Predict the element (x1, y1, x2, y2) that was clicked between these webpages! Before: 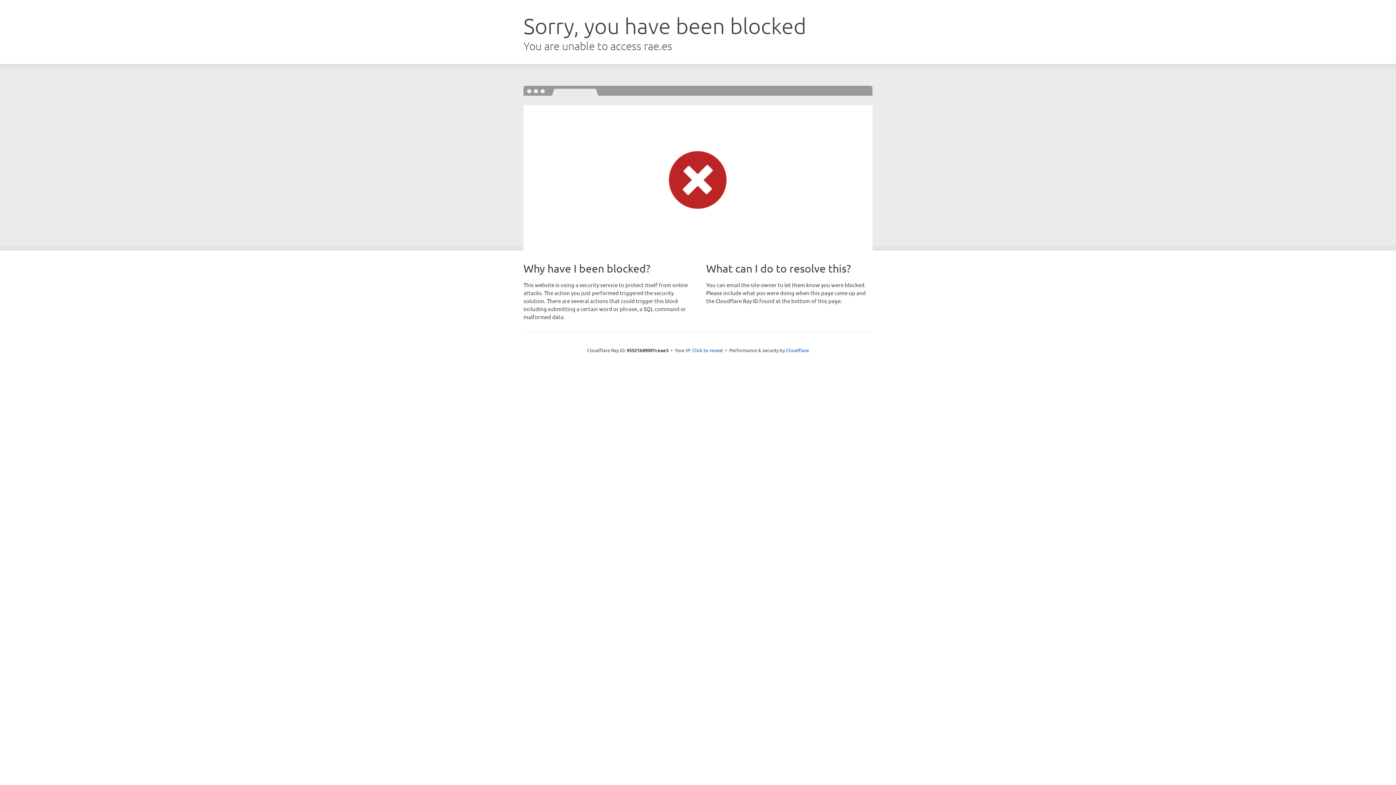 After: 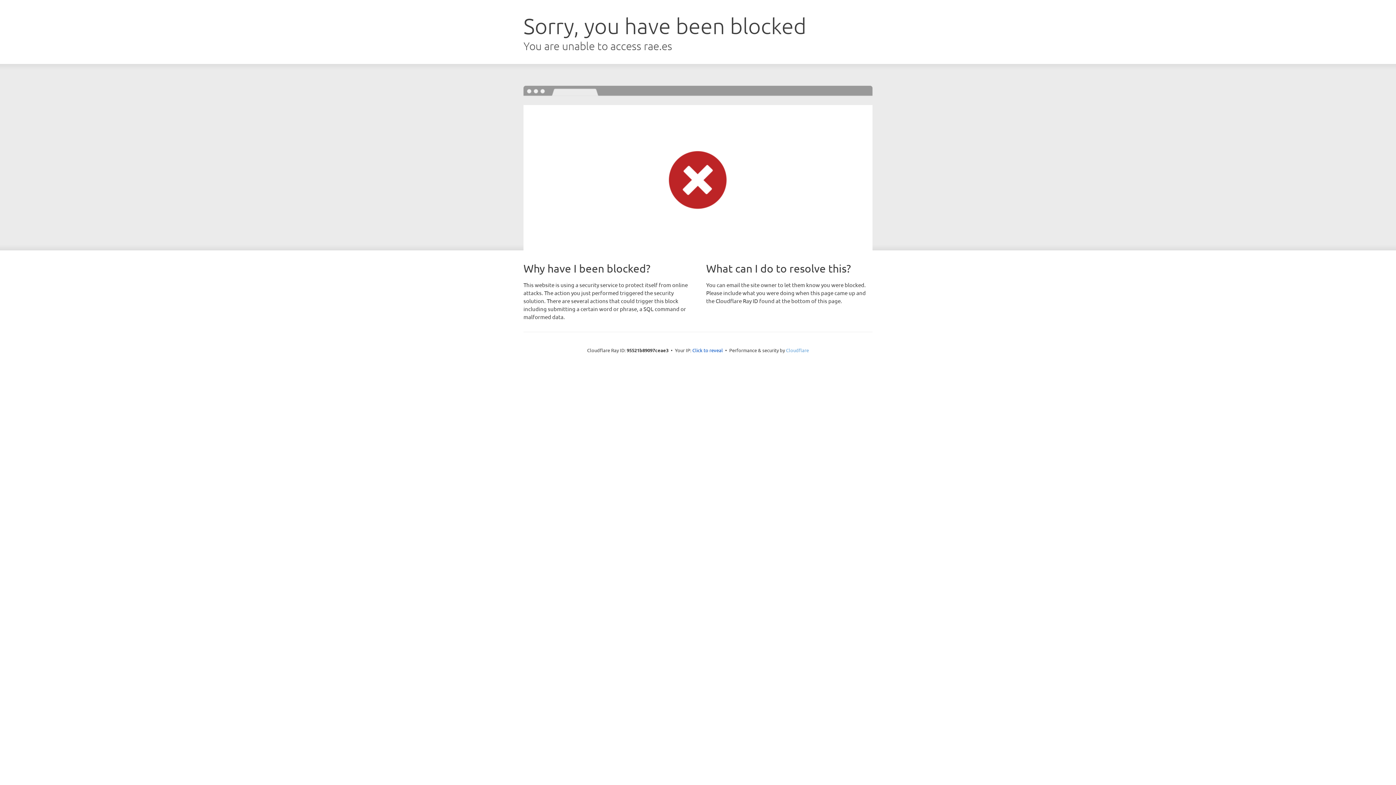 Action: label: Cloudflare bbox: (786, 347, 809, 353)